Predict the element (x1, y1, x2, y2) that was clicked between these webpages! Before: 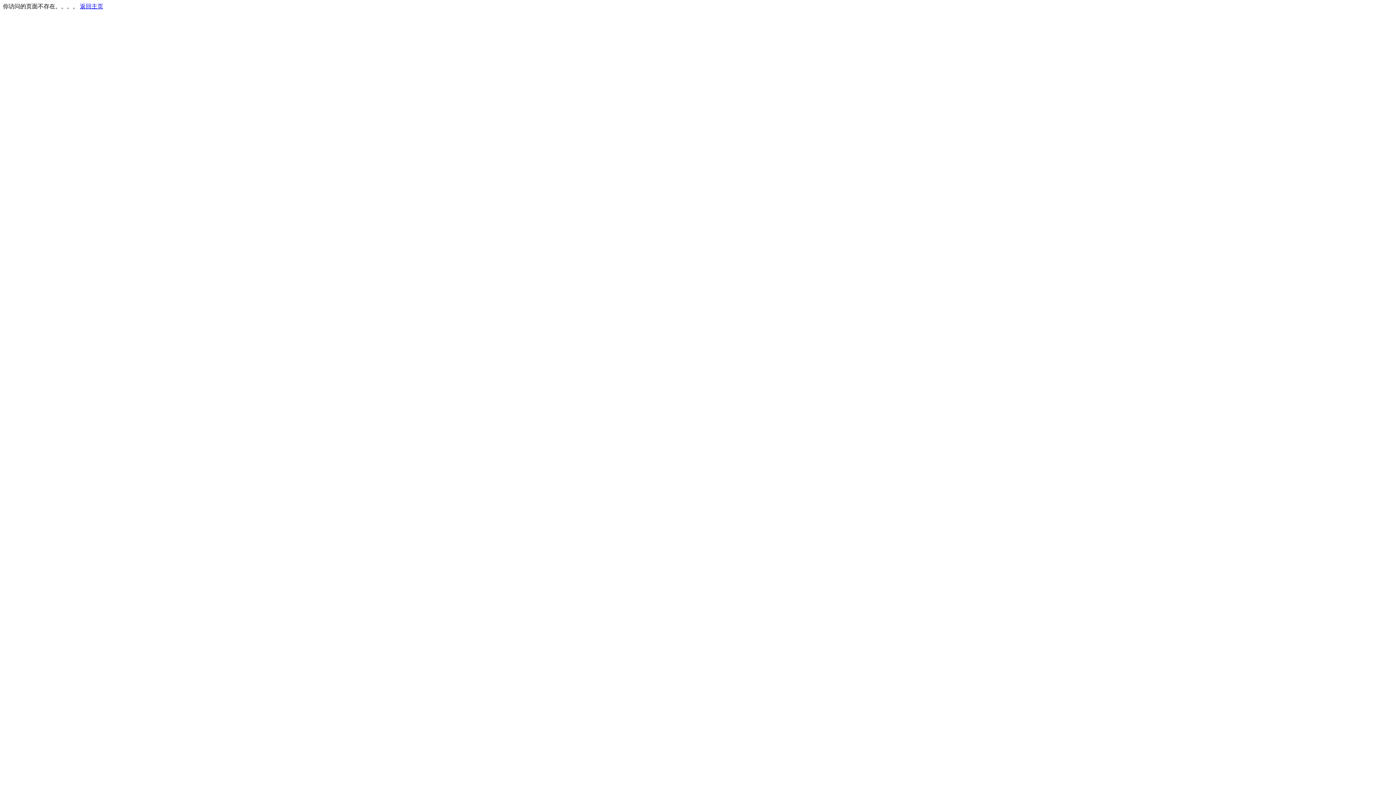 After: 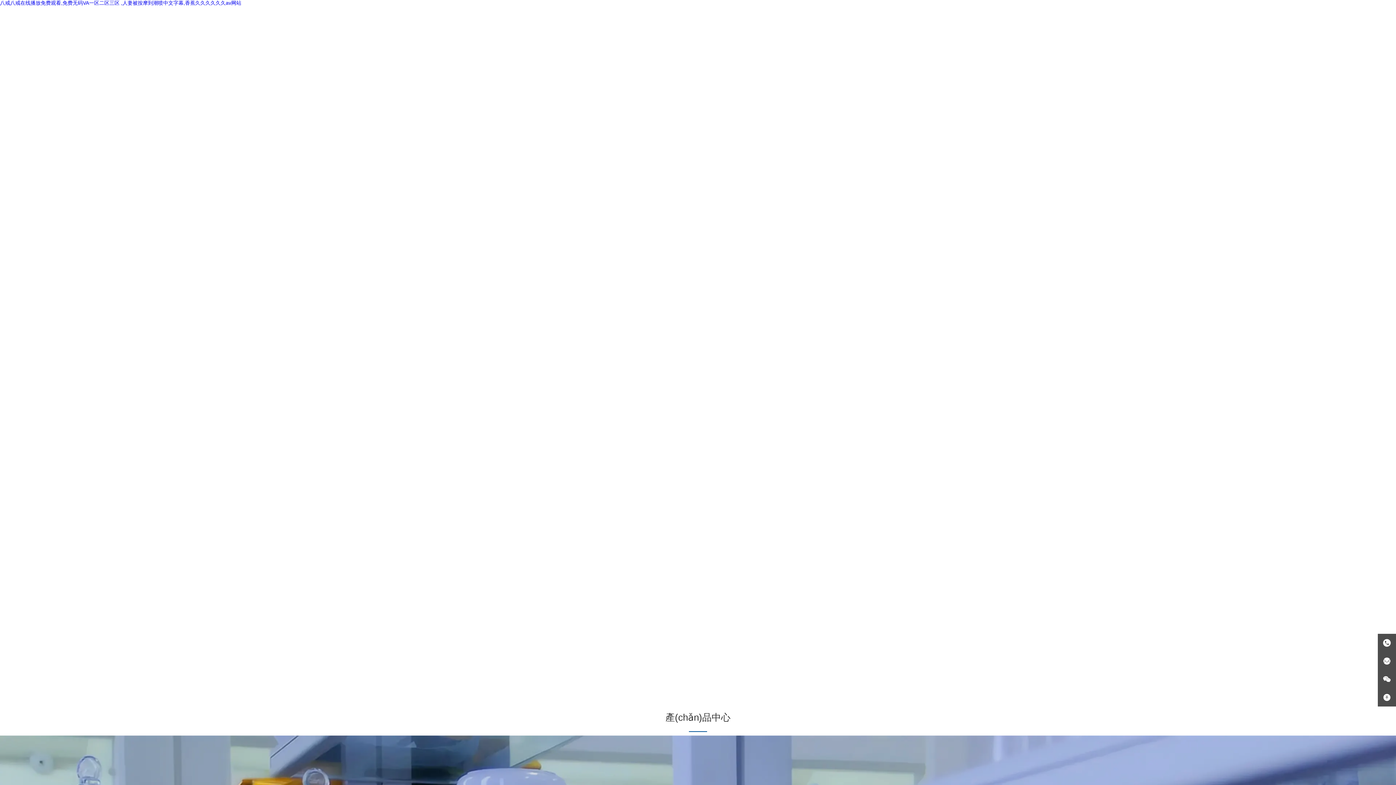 Action: label: 返回主页 bbox: (80, 3, 103, 9)